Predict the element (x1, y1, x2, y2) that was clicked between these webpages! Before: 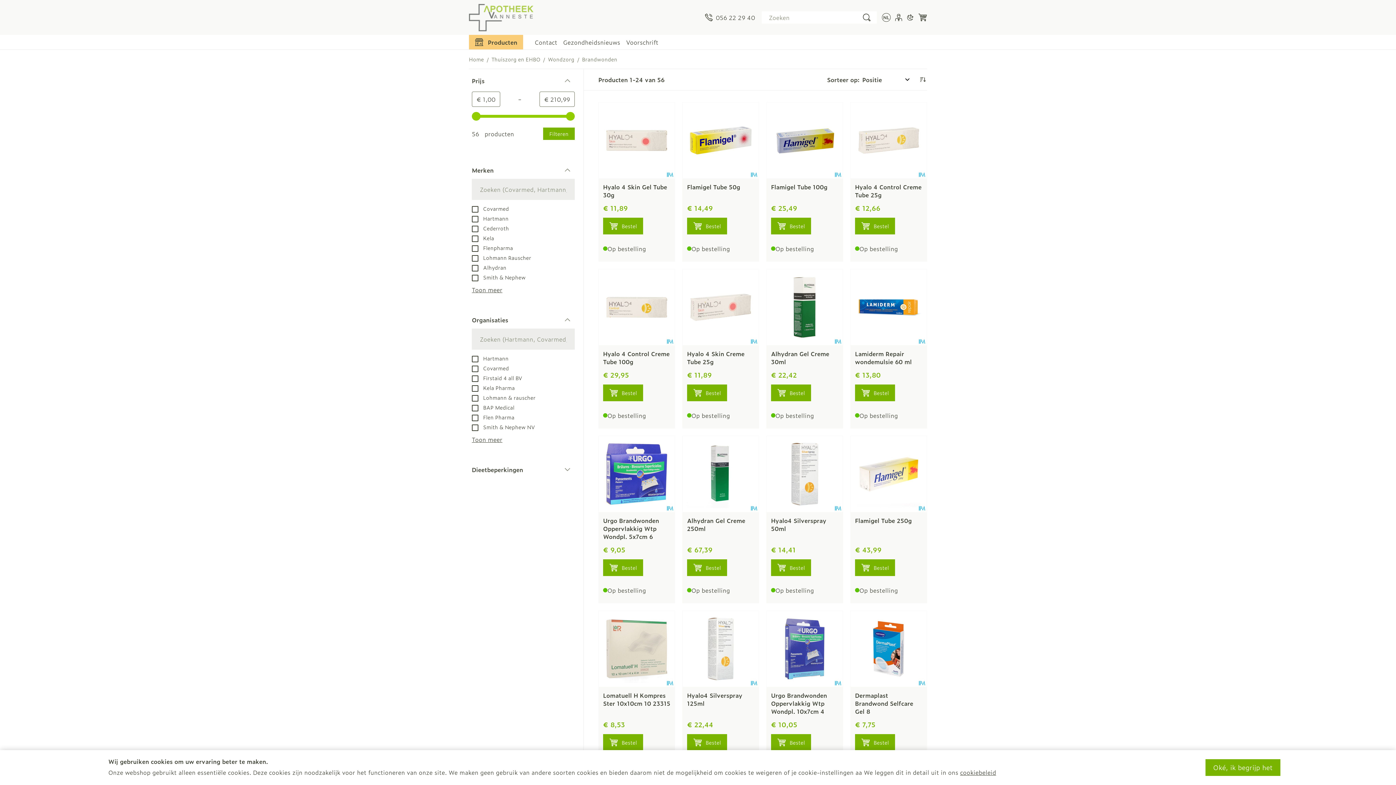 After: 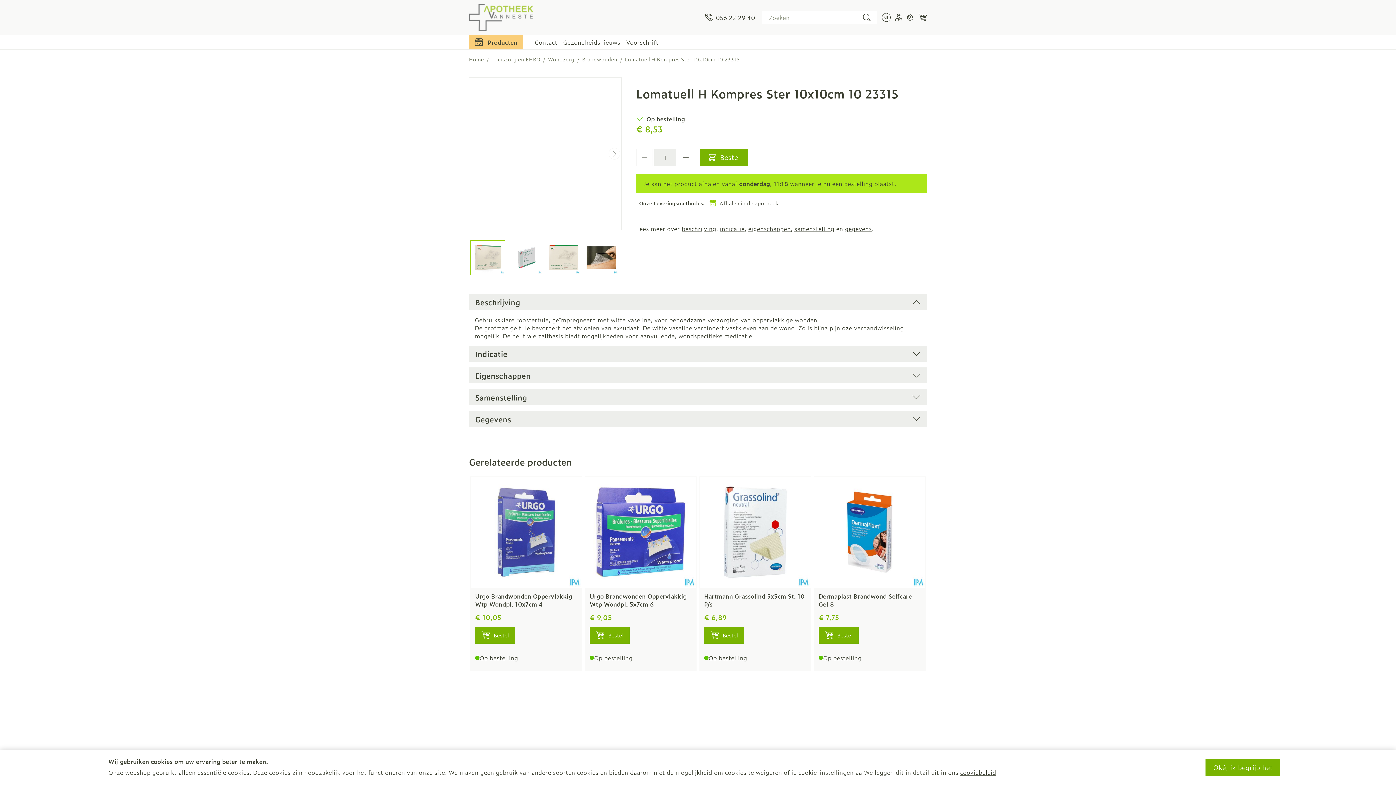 Action: bbox: (598, 611, 674, 687)